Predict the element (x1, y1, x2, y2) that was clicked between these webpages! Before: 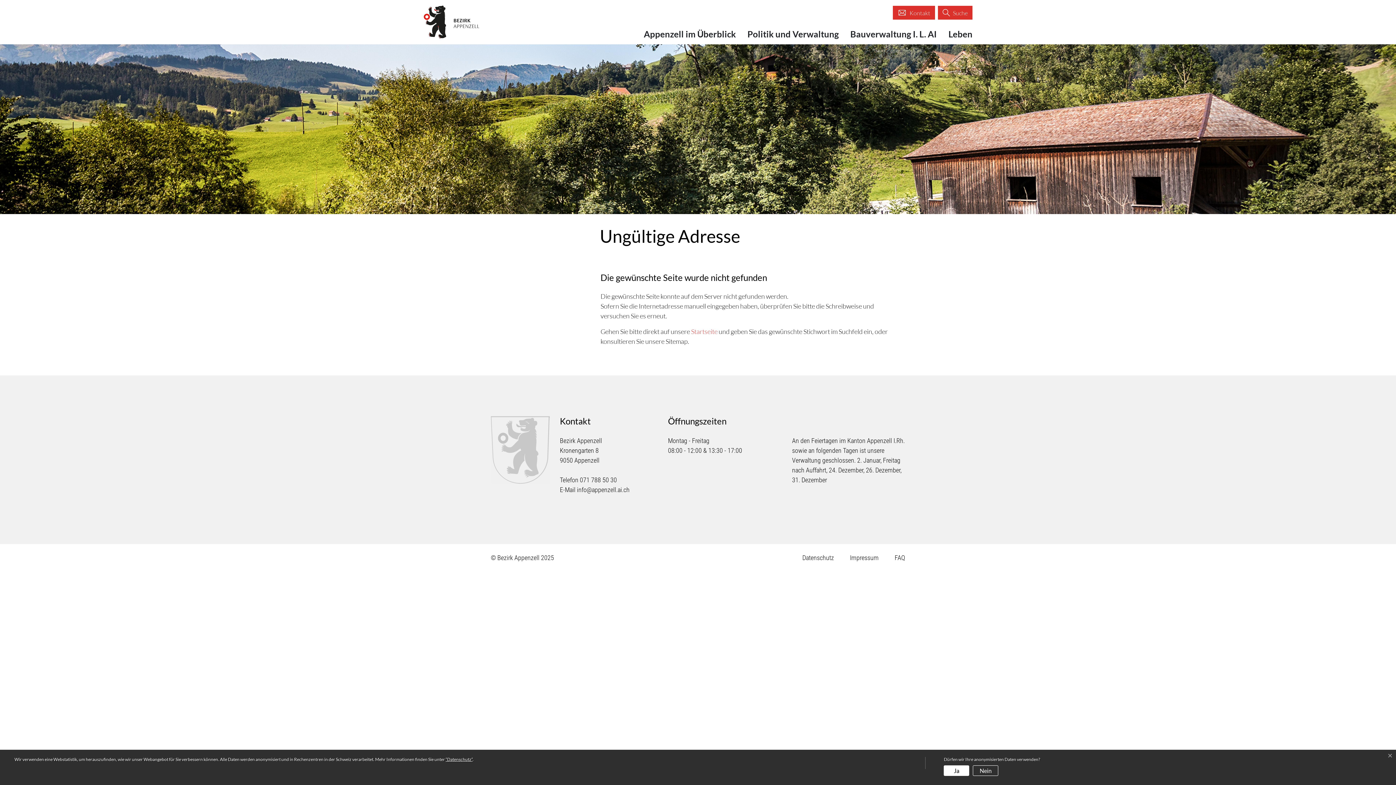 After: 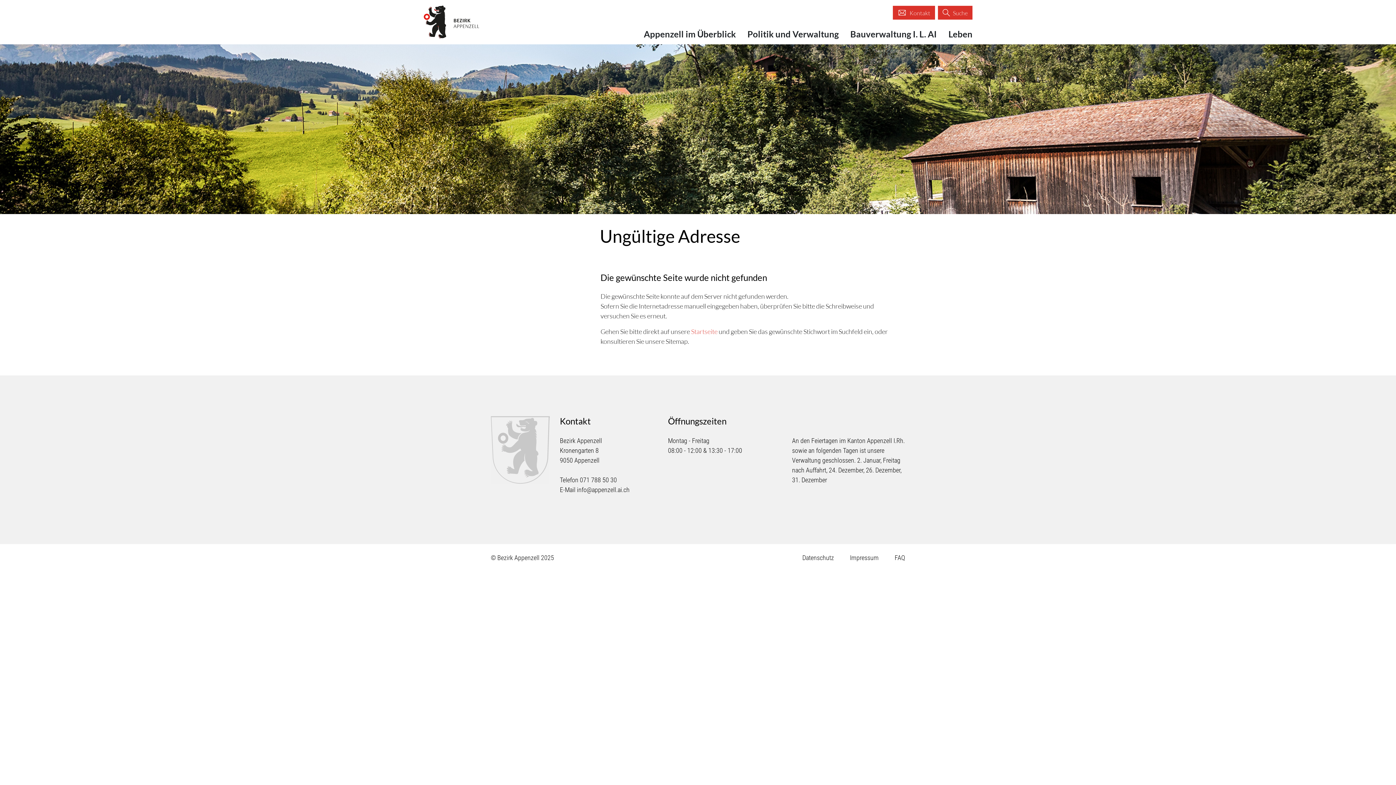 Action: label: Nein bbox: (973, 765, 998, 776)